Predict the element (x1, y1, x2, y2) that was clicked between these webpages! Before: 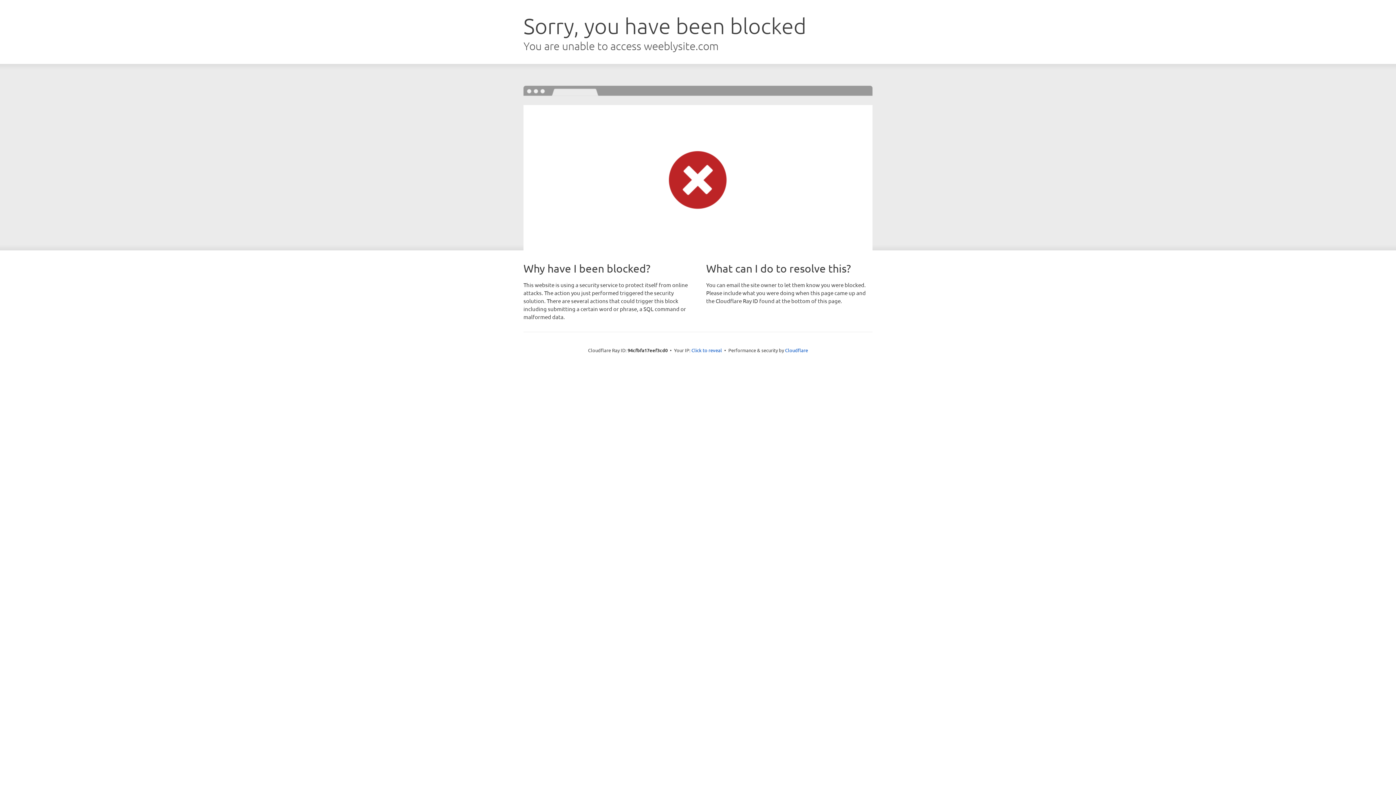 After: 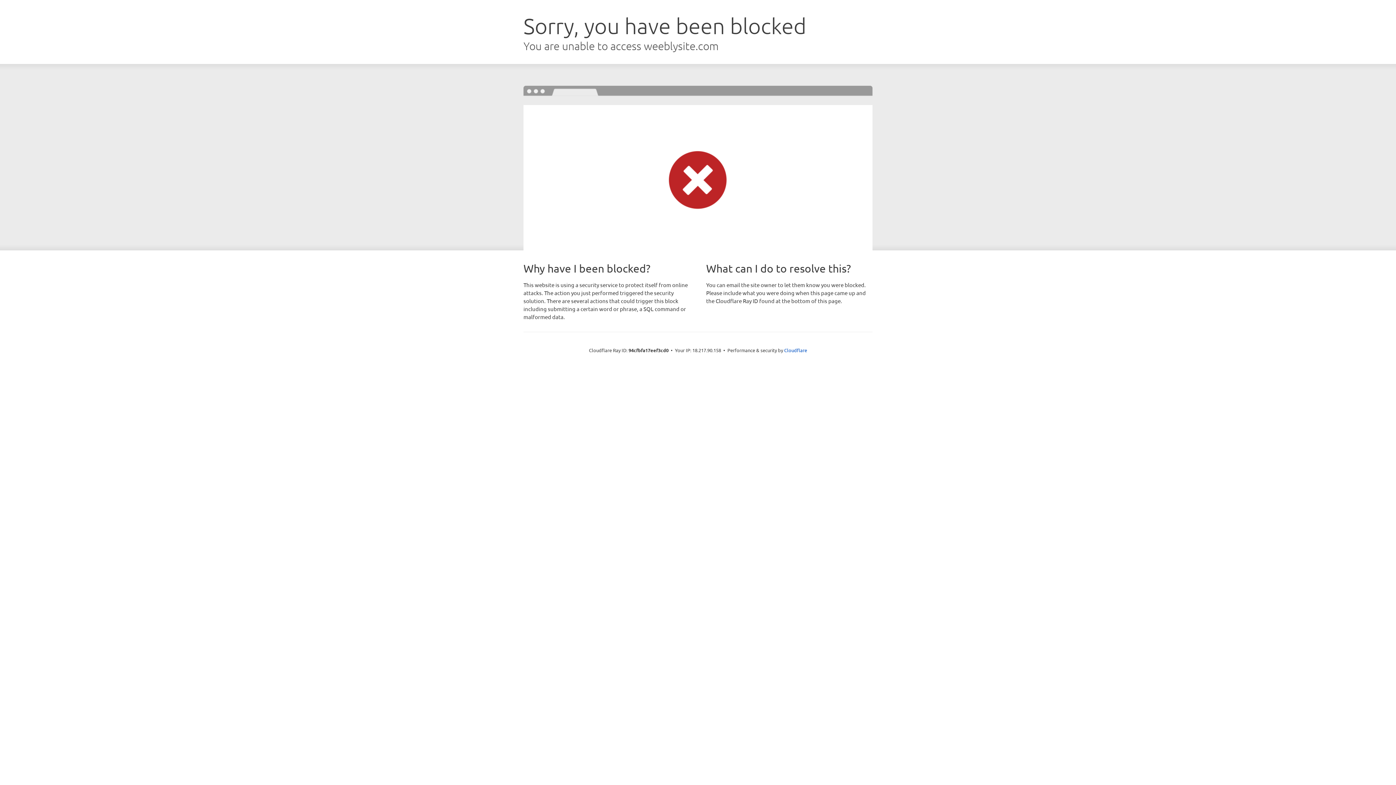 Action: label: Click to reveal bbox: (691, 346, 722, 353)